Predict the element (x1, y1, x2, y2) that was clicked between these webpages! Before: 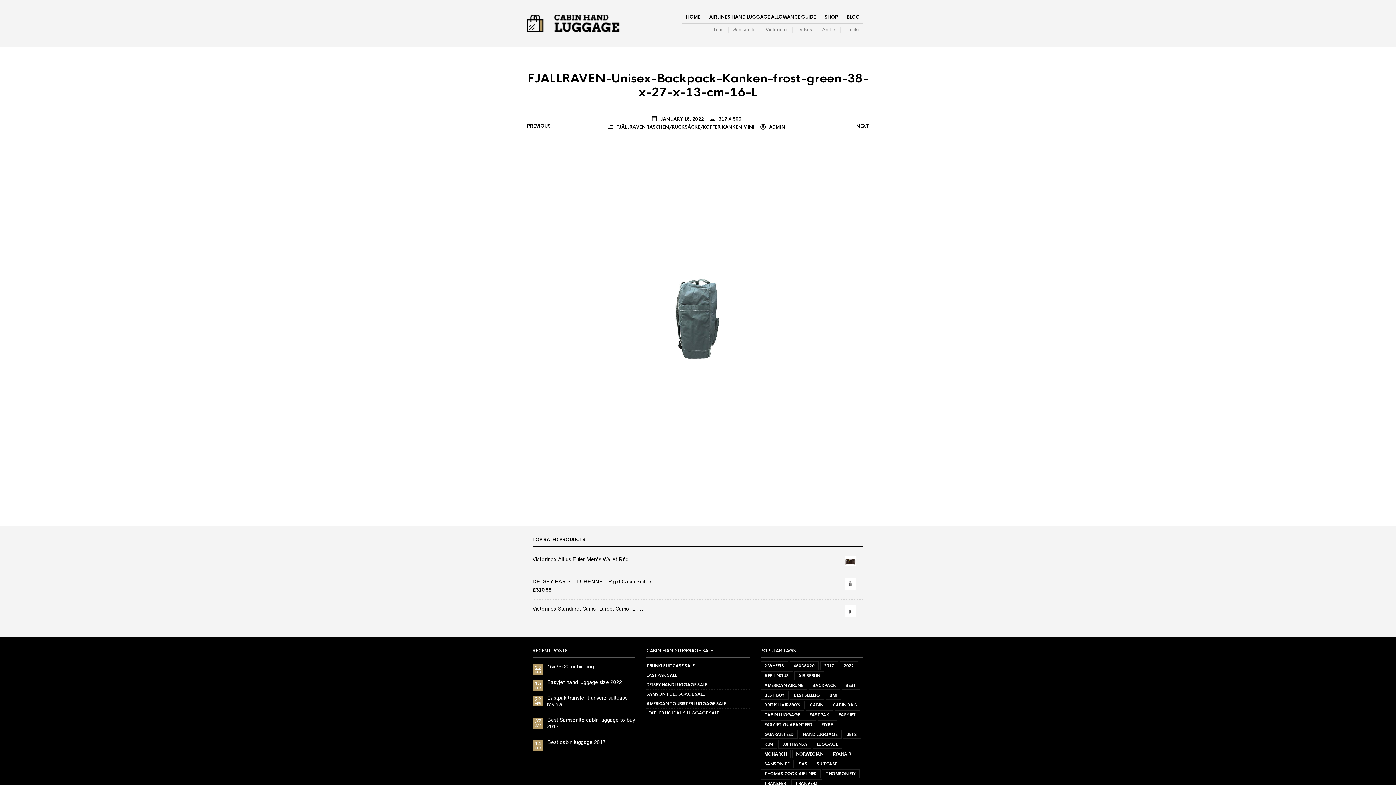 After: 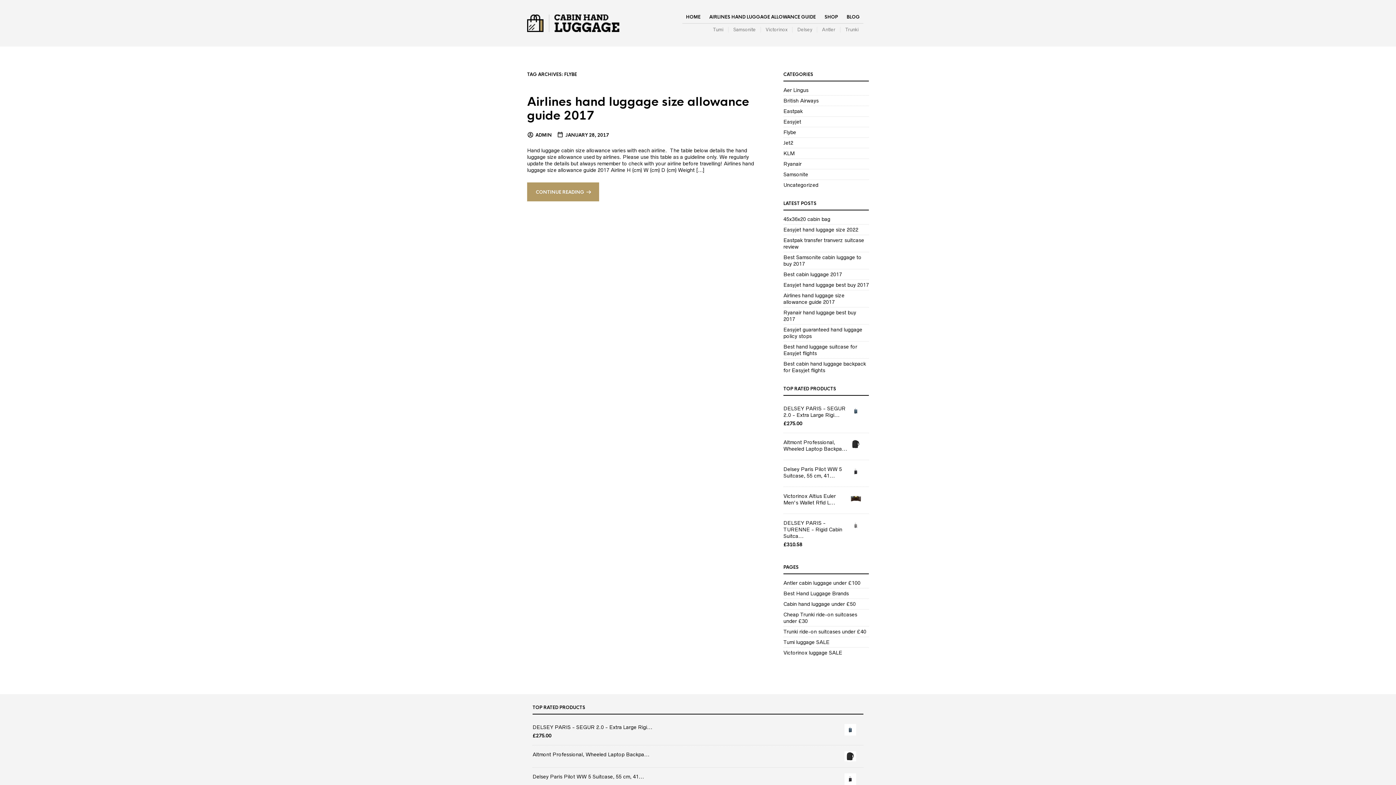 Action: bbox: (817, 720, 836, 729) label: Flybe (1 item)